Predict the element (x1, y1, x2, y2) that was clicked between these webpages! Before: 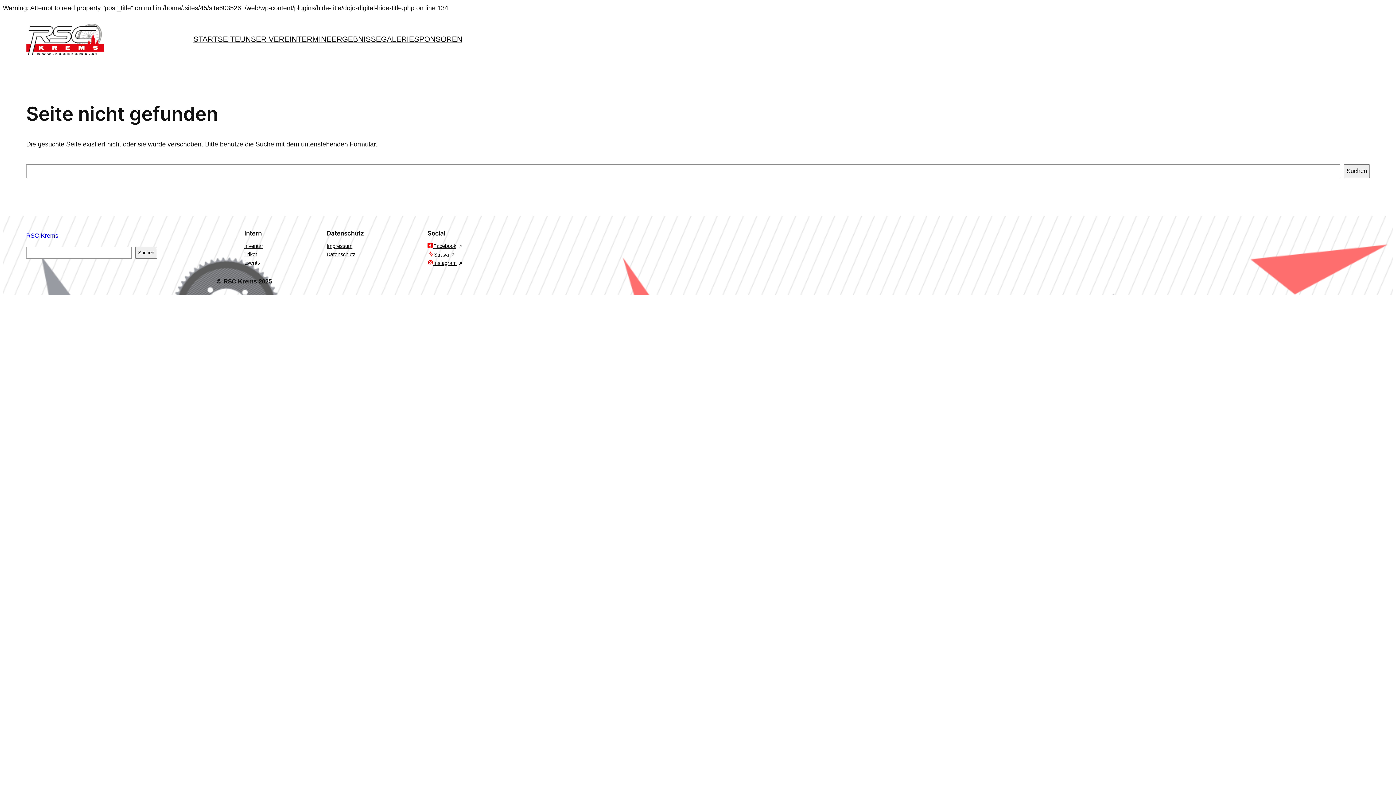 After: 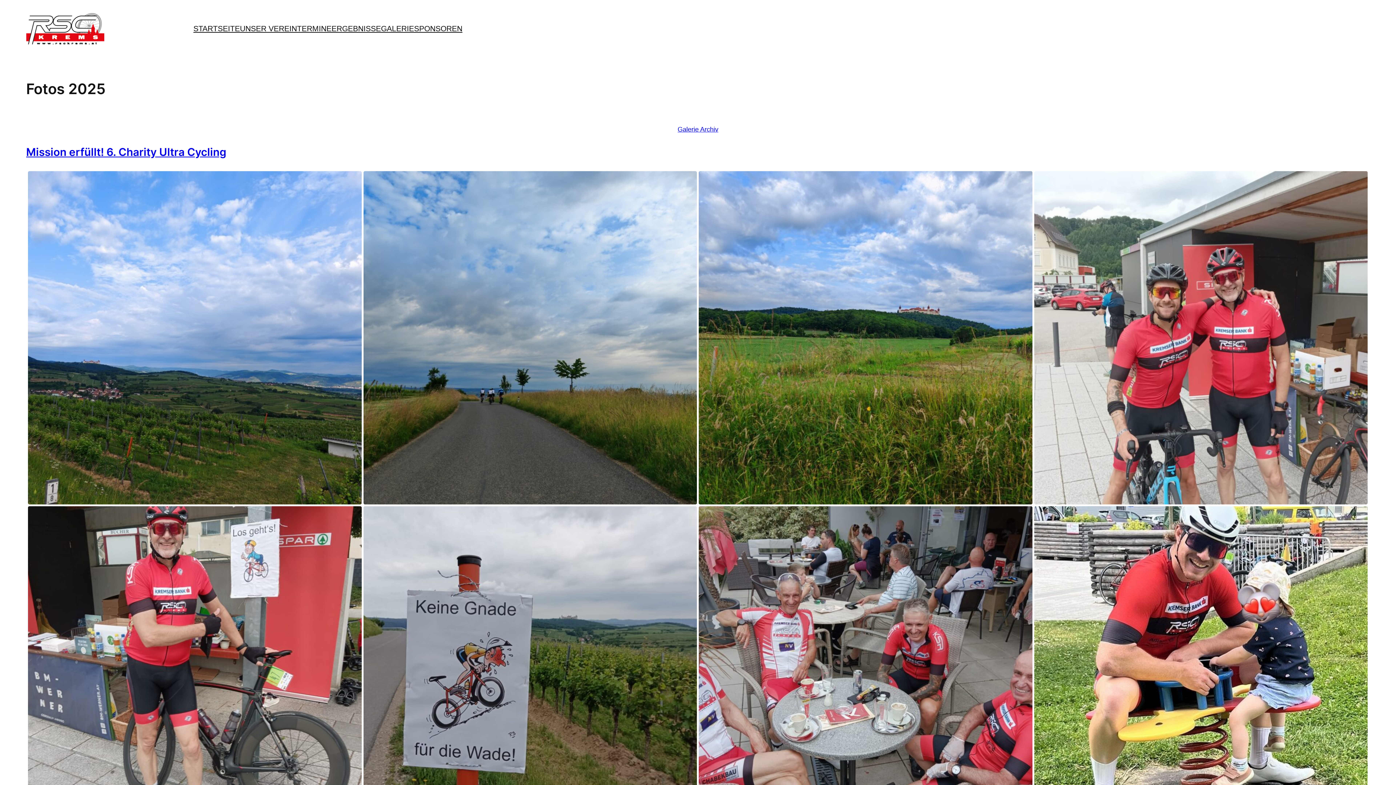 Action: label: GALERIE bbox: (381, 33, 414, 45)